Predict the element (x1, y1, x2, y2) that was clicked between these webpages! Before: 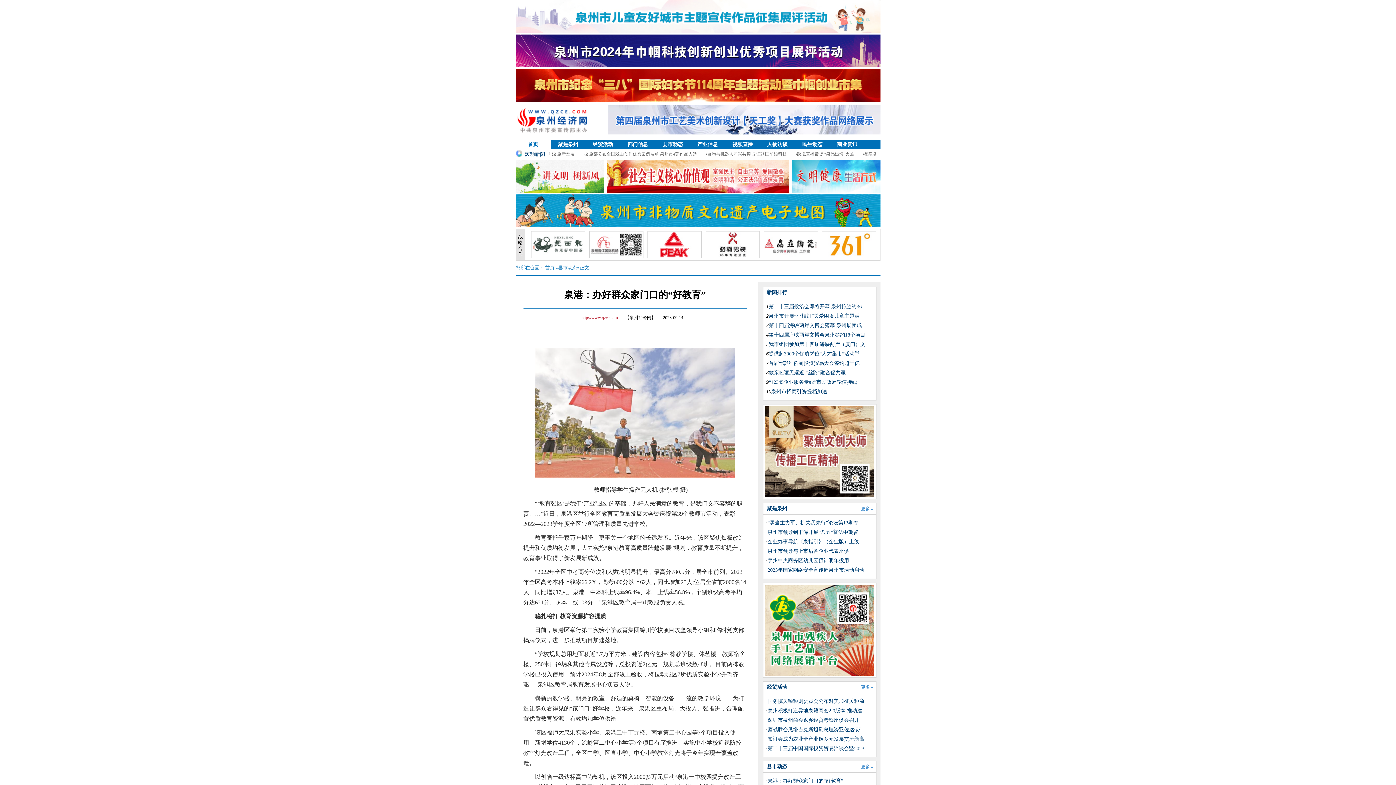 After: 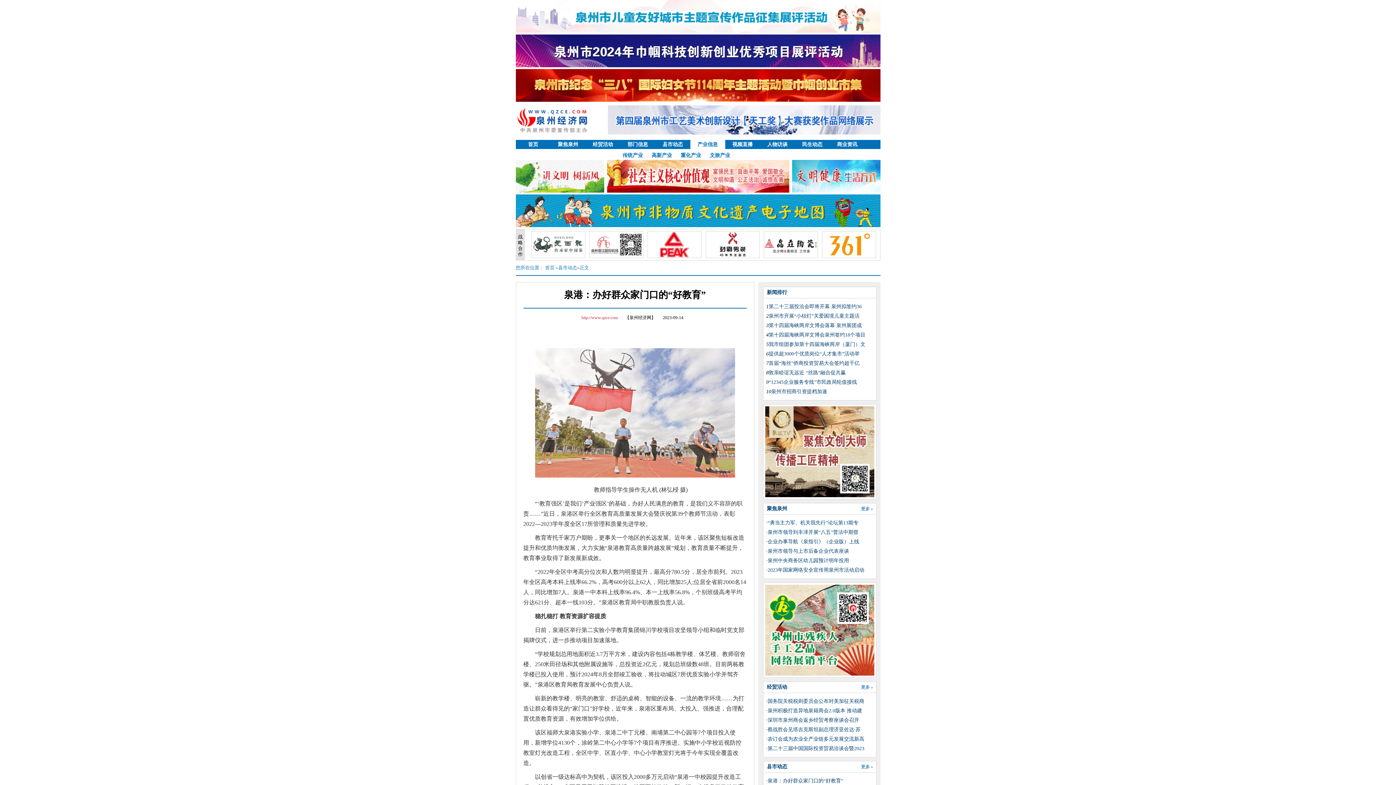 Action: label: 产业信息 bbox: (690, 140, 725, 149)